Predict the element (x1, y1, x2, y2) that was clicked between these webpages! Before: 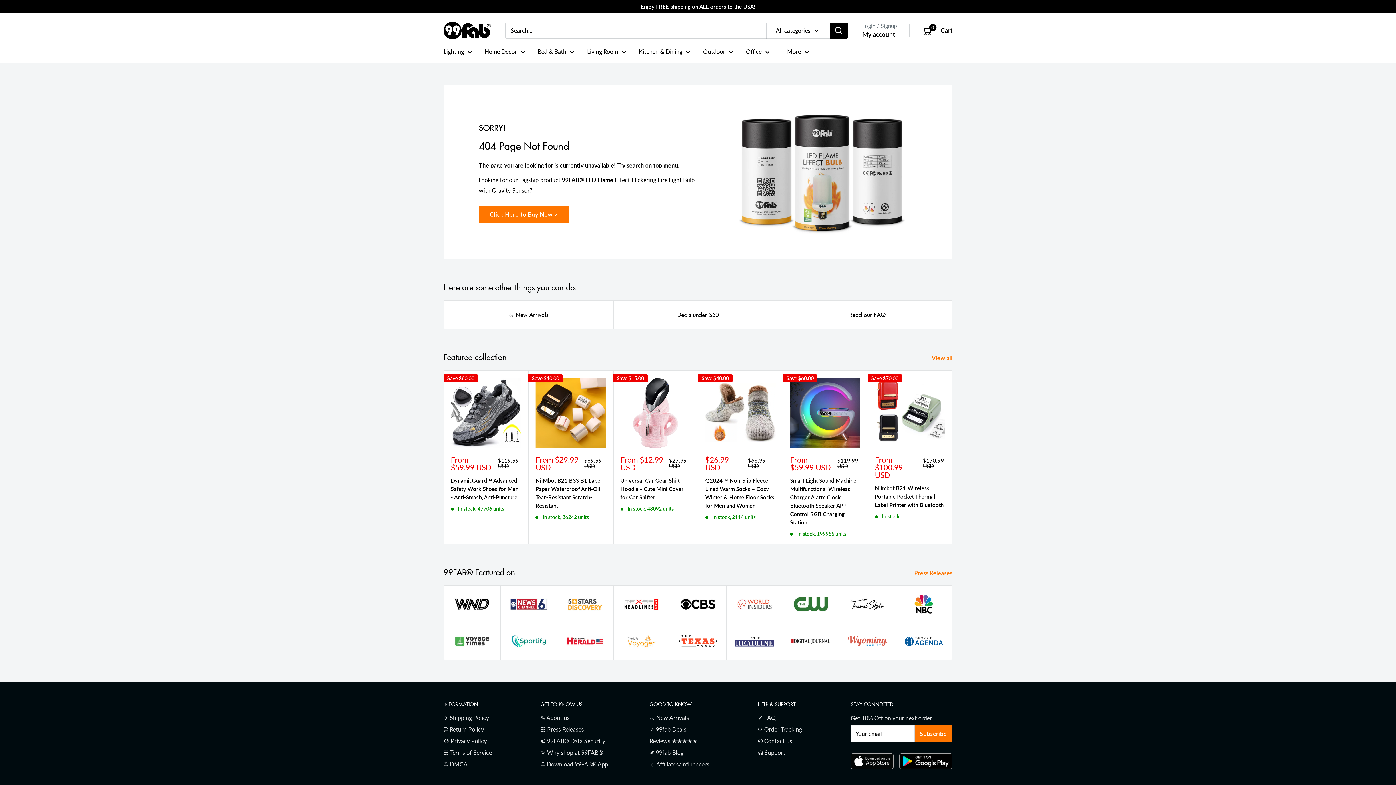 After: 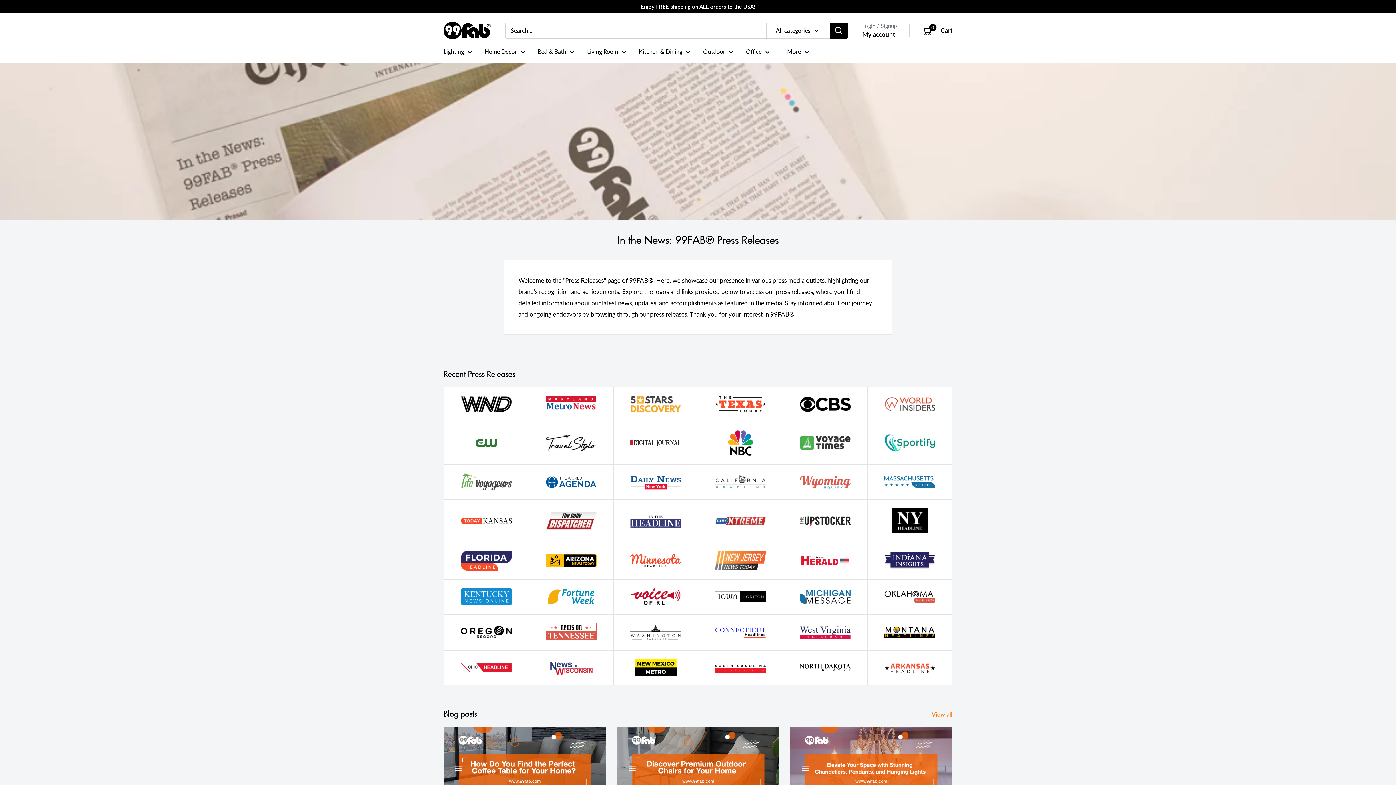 Action: bbox: (839, 586, 895, 623)